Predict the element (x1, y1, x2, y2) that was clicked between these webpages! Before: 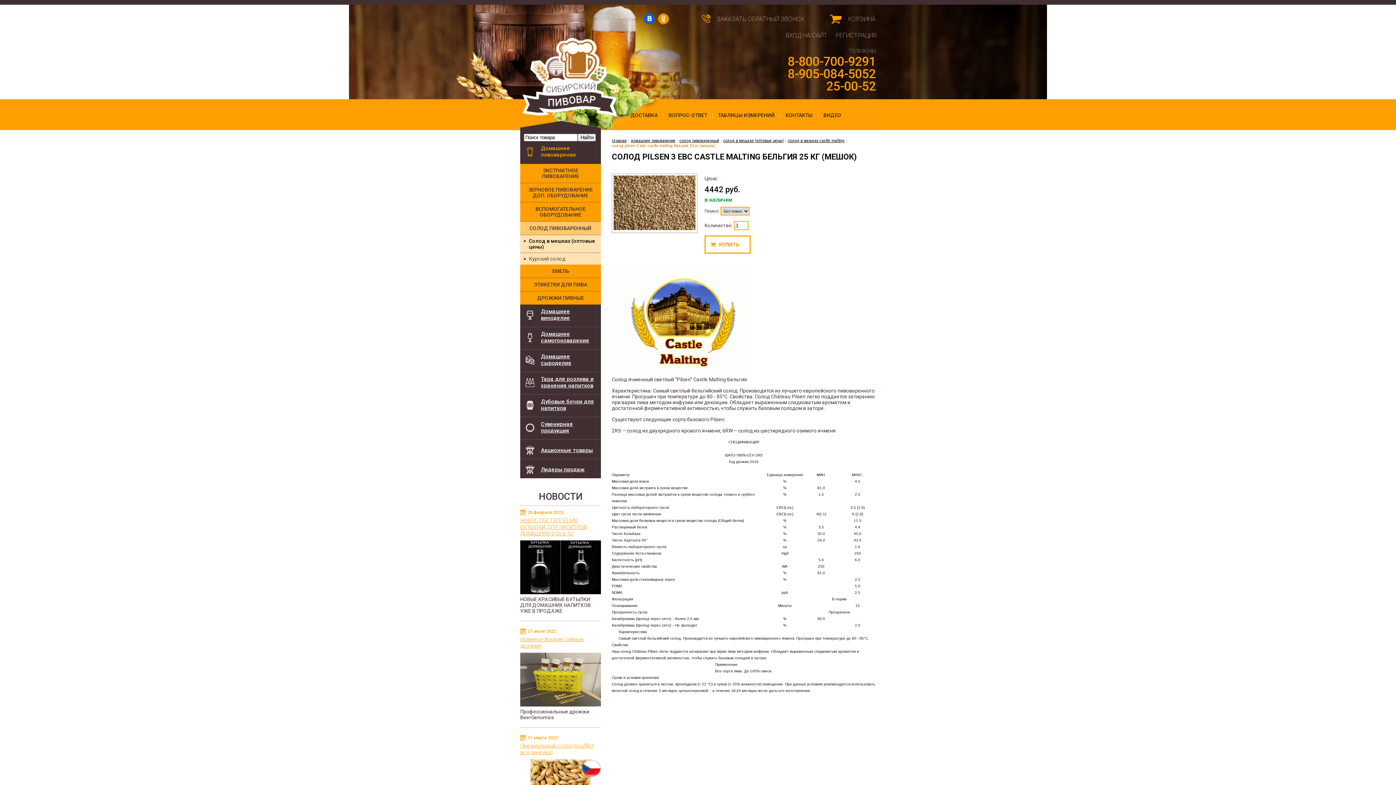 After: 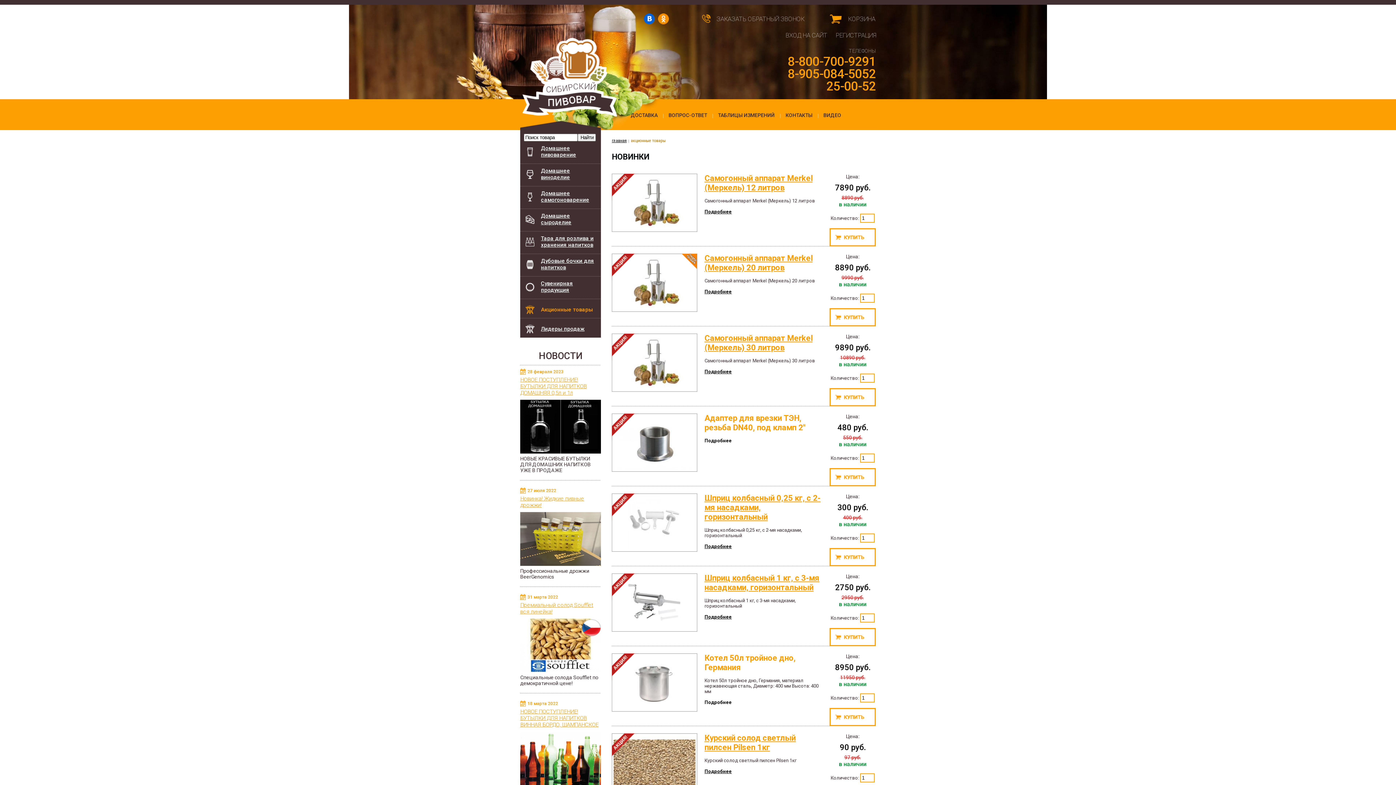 Action: label: Акционные товары bbox: (520, 440, 601, 459)